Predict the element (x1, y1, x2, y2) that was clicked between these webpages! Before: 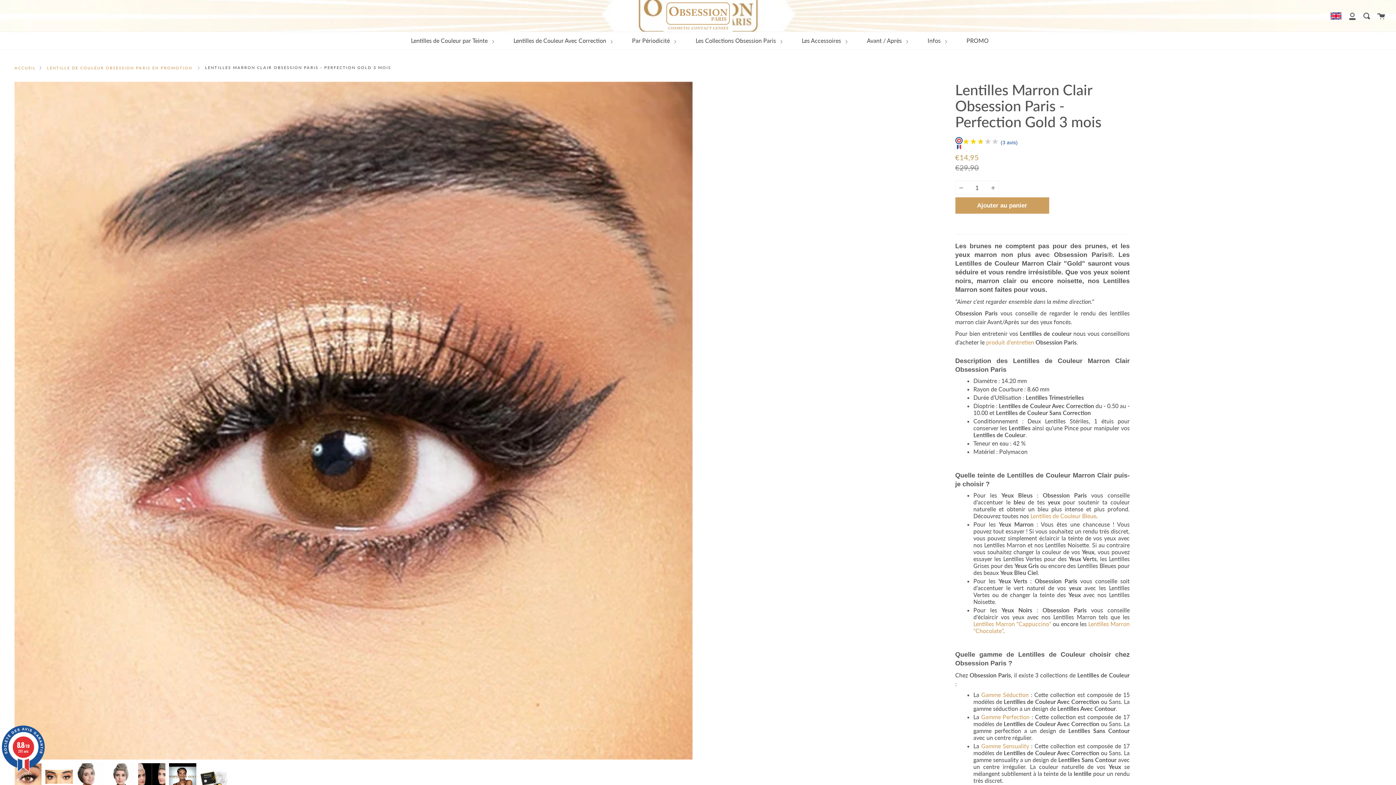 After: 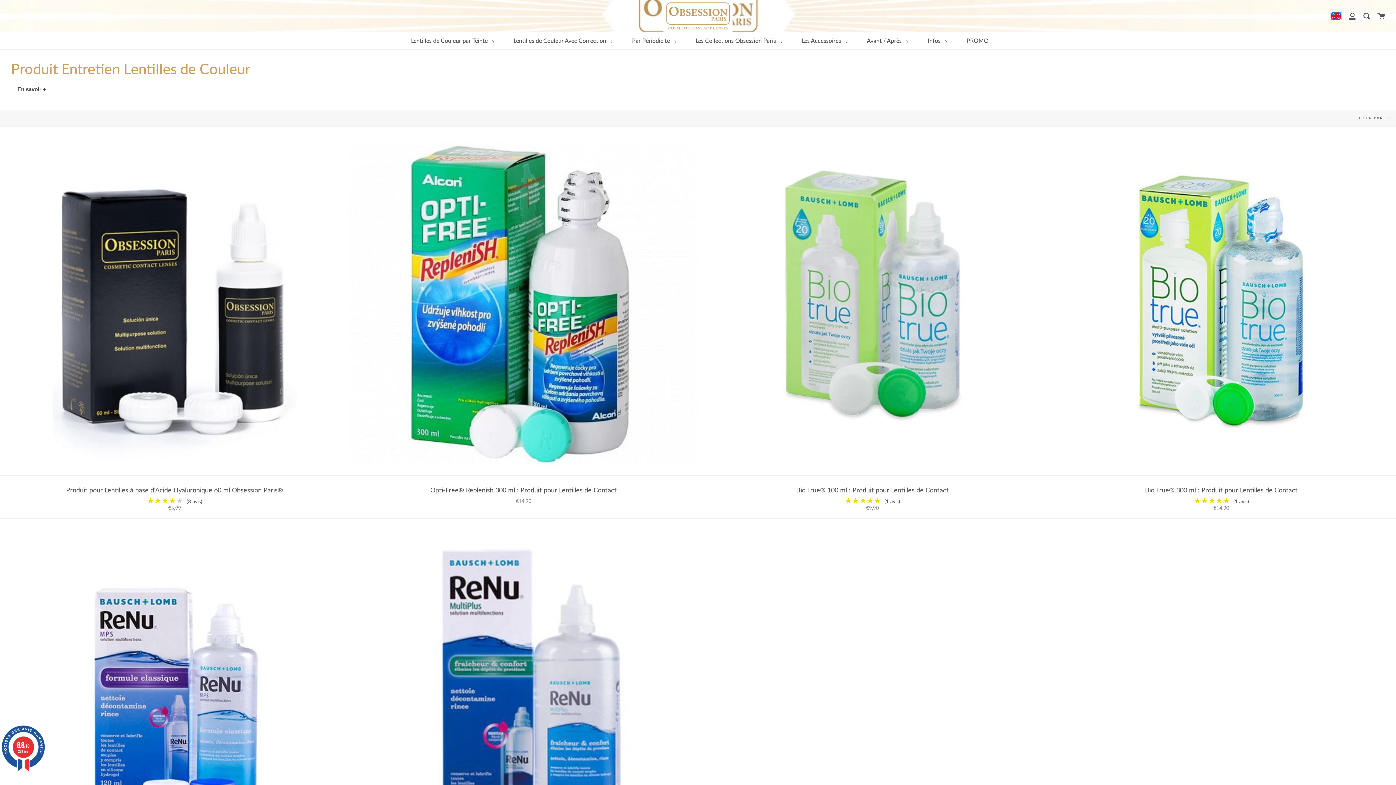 Action: bbox: (986, 338, 1034, 345) label: produit d'entretien